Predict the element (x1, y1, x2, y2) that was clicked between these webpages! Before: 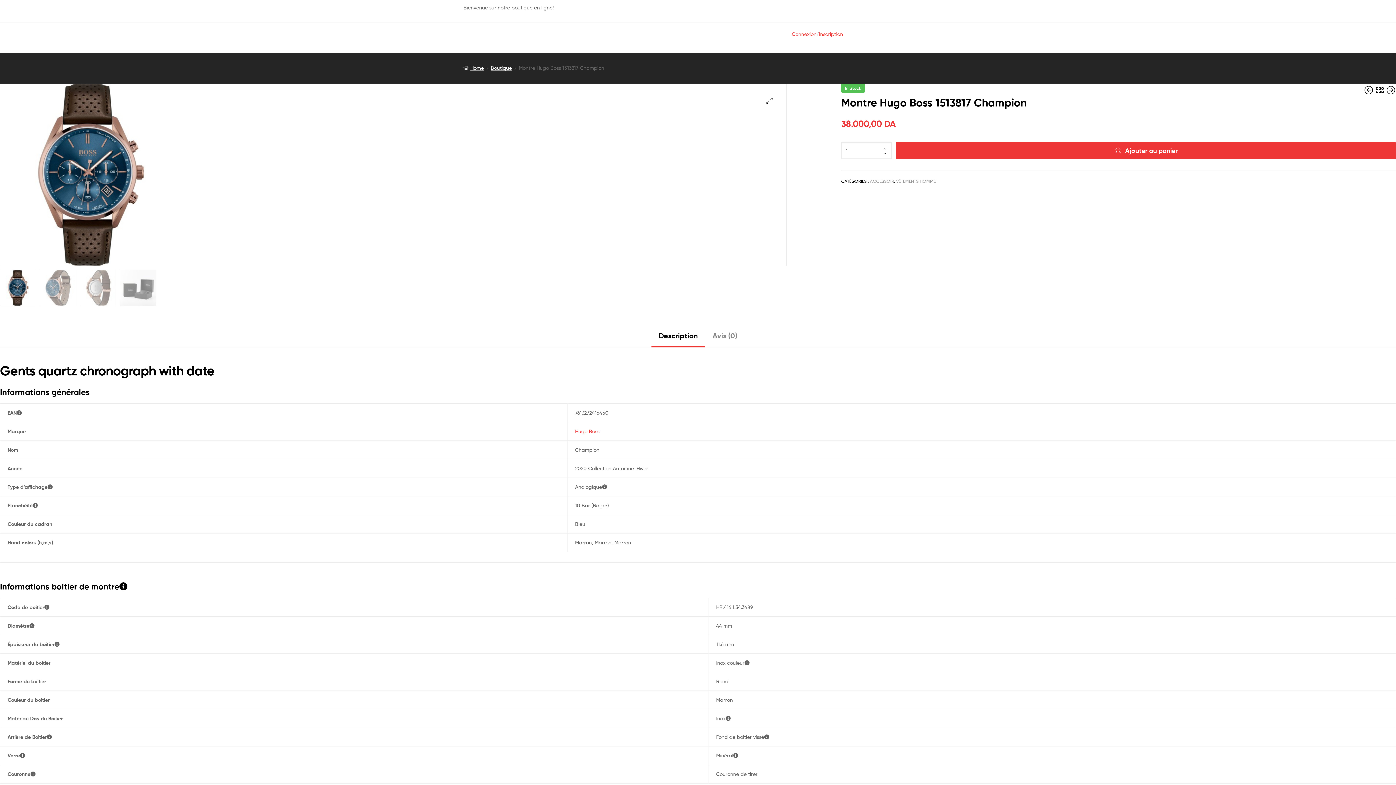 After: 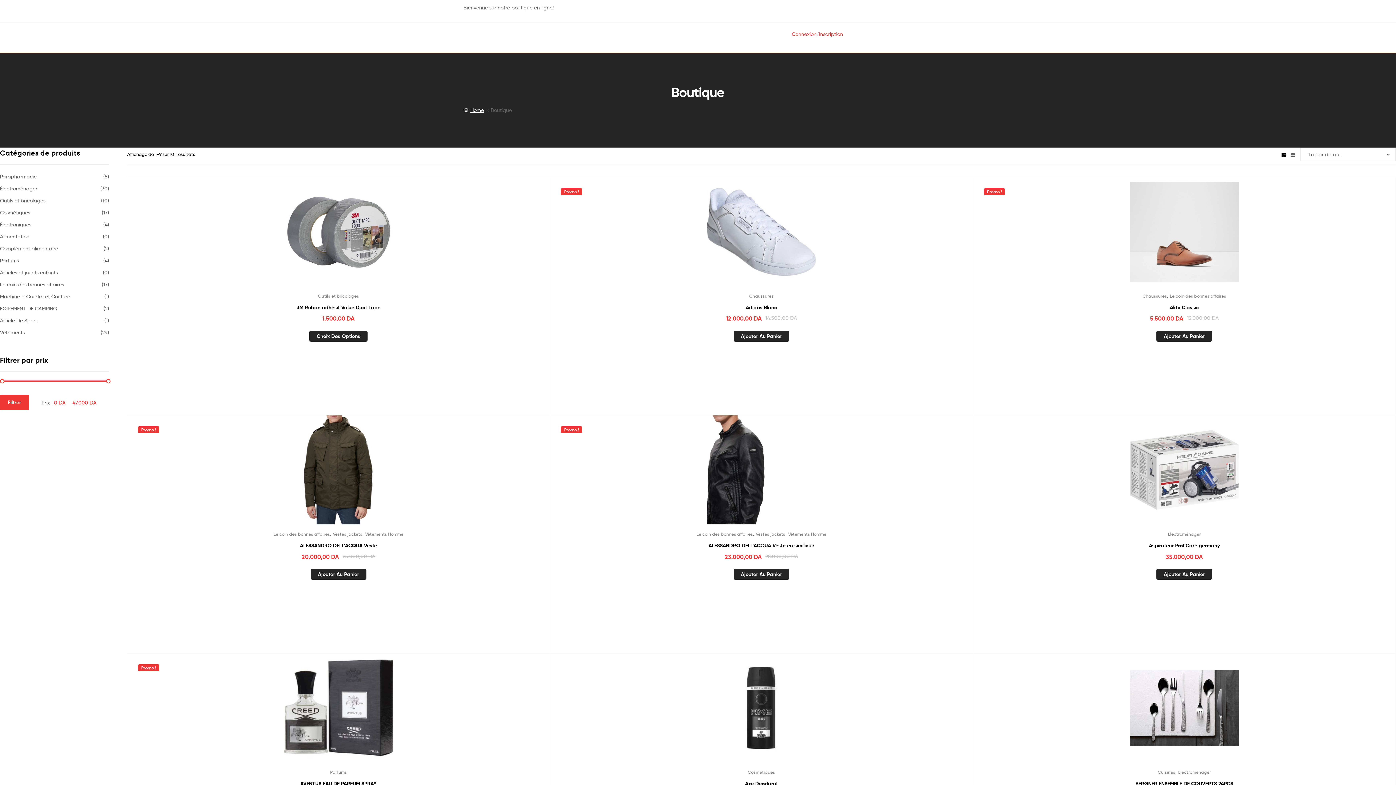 Action: bbox: (490, 64, 512, 70) label: Boutique